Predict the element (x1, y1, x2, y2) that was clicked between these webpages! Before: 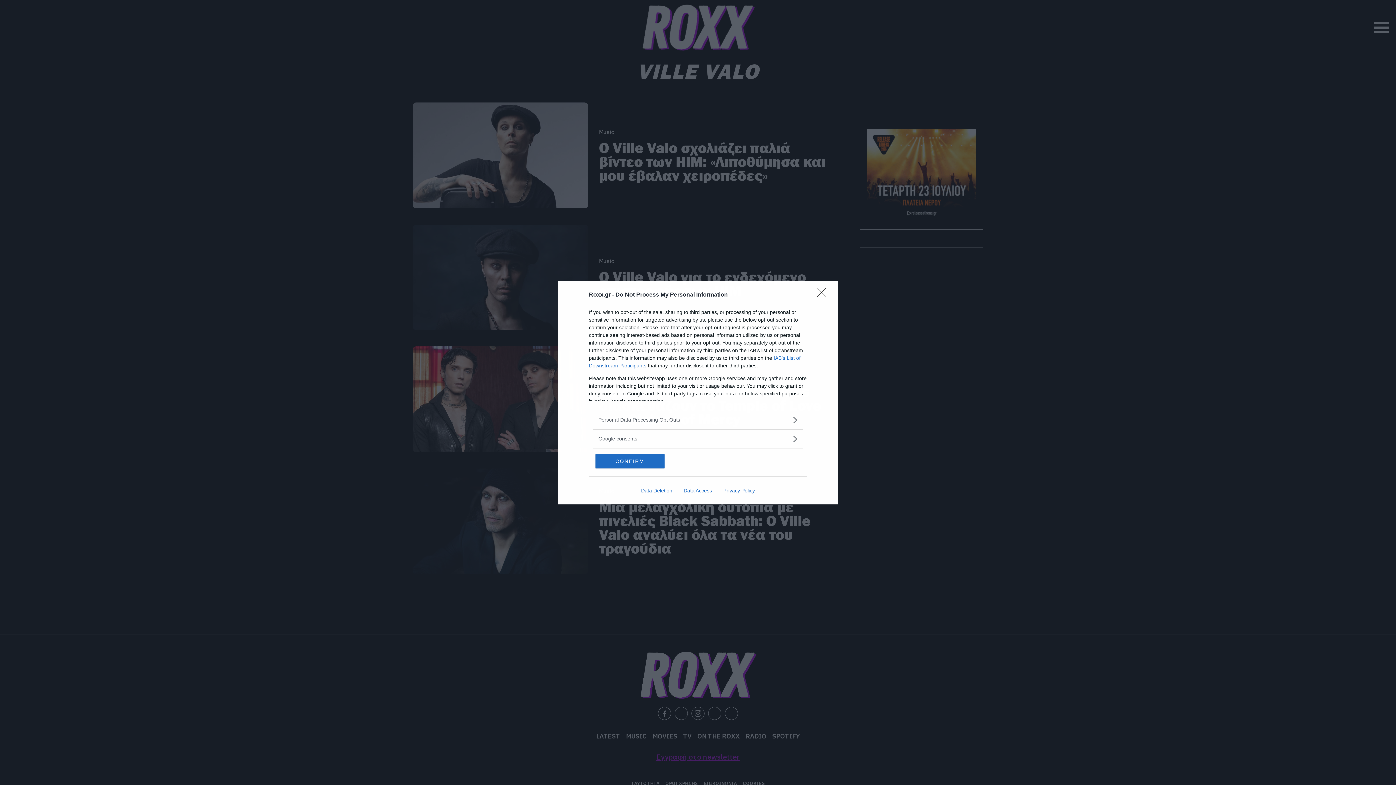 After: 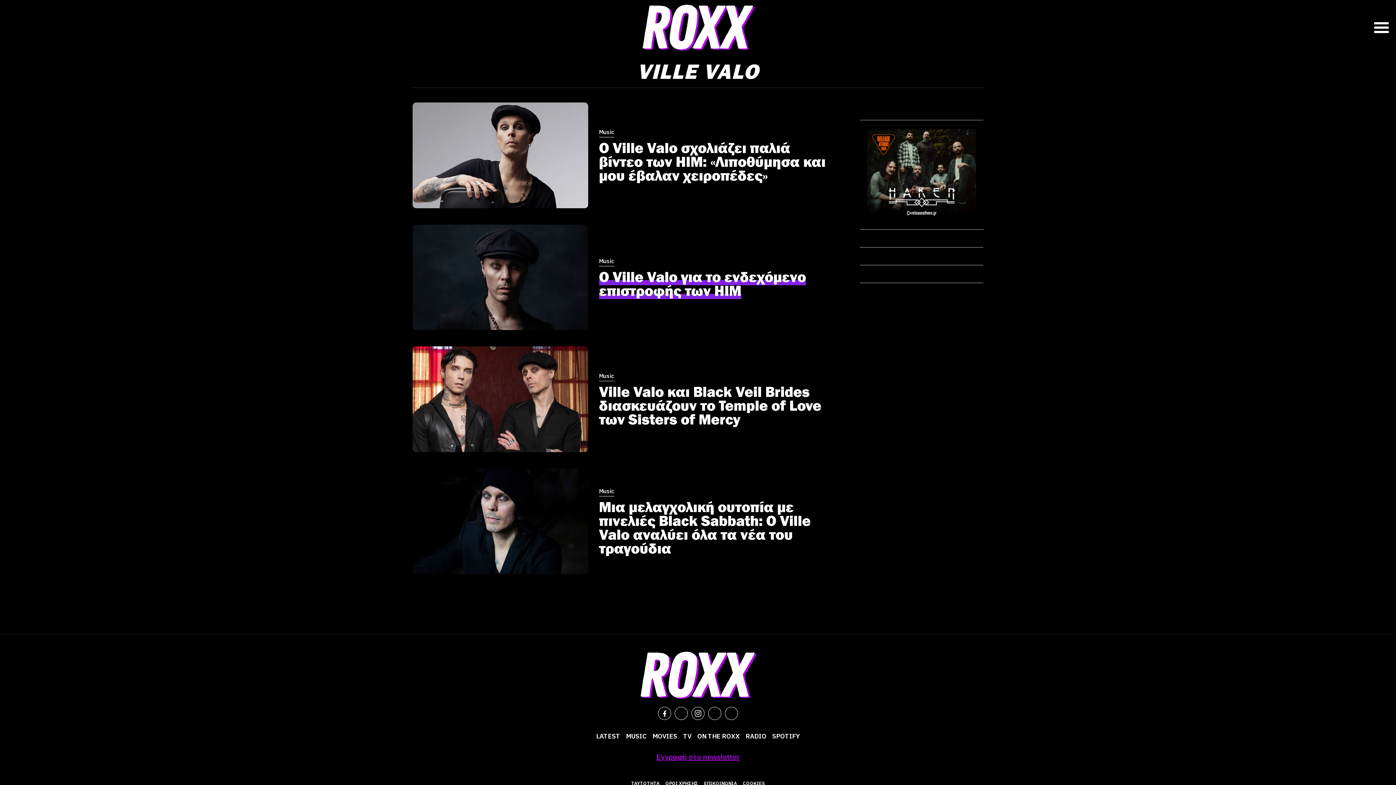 Action: label: Close bbox: (817, 288, 830, 302)